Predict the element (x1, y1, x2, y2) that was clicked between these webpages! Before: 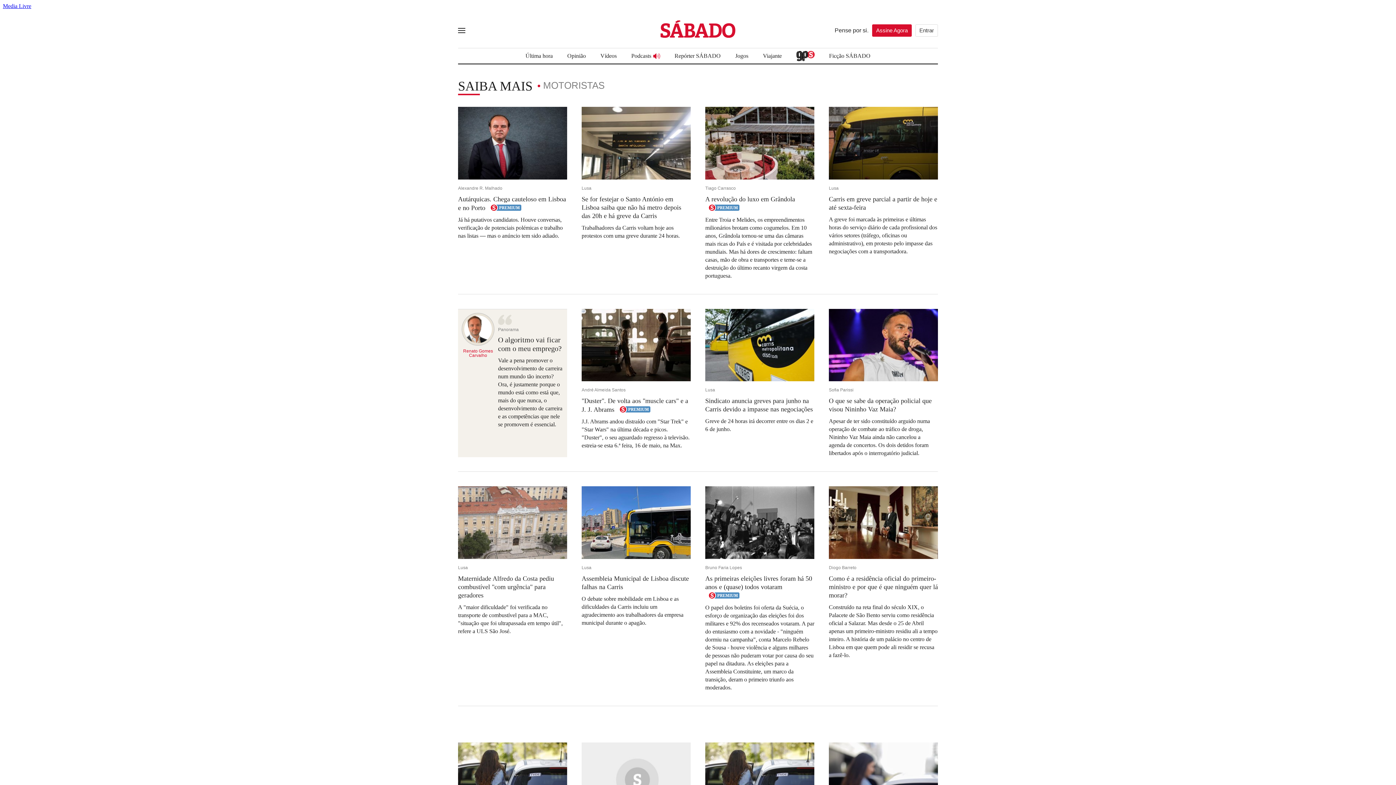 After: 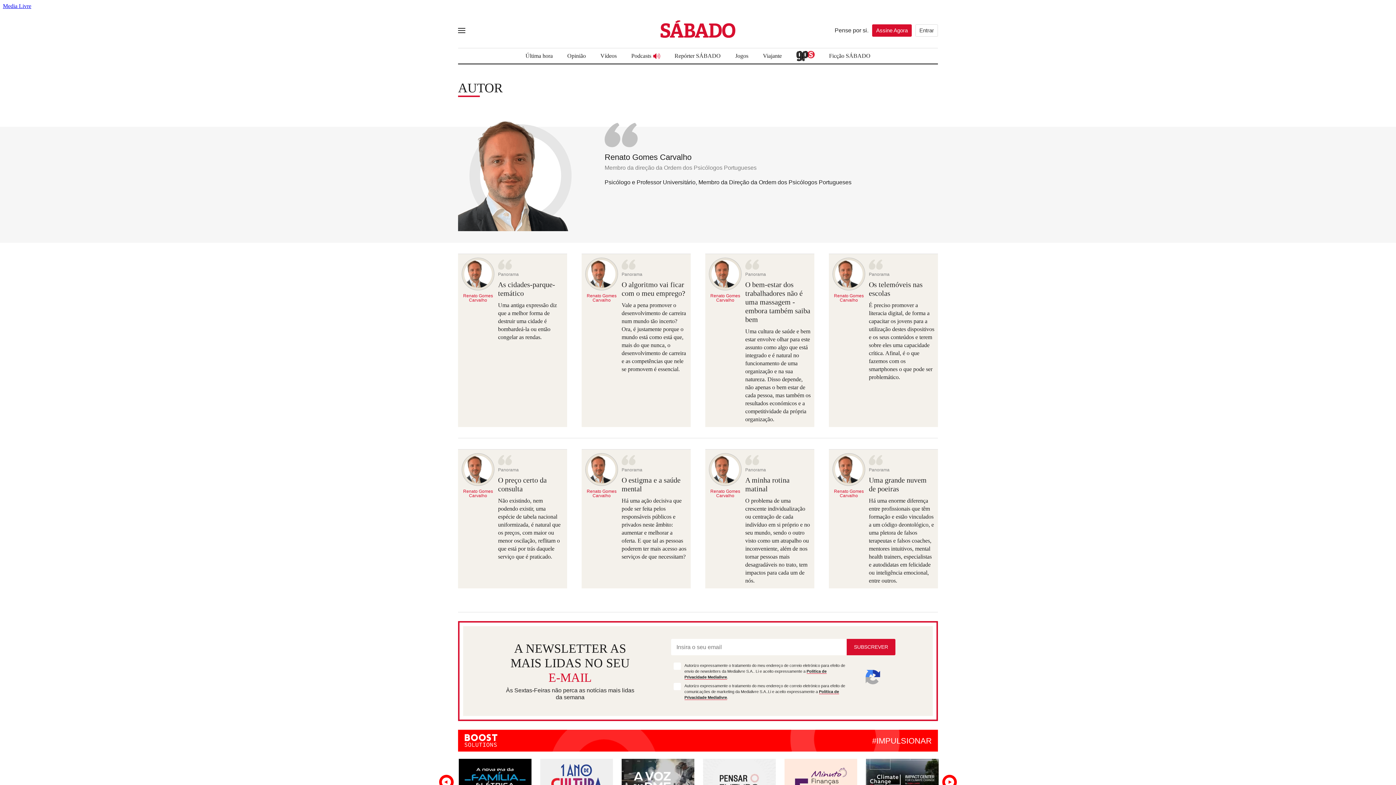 Action: bbox: (462, 345, 494, 357) label: Renato Gomes Carvalho